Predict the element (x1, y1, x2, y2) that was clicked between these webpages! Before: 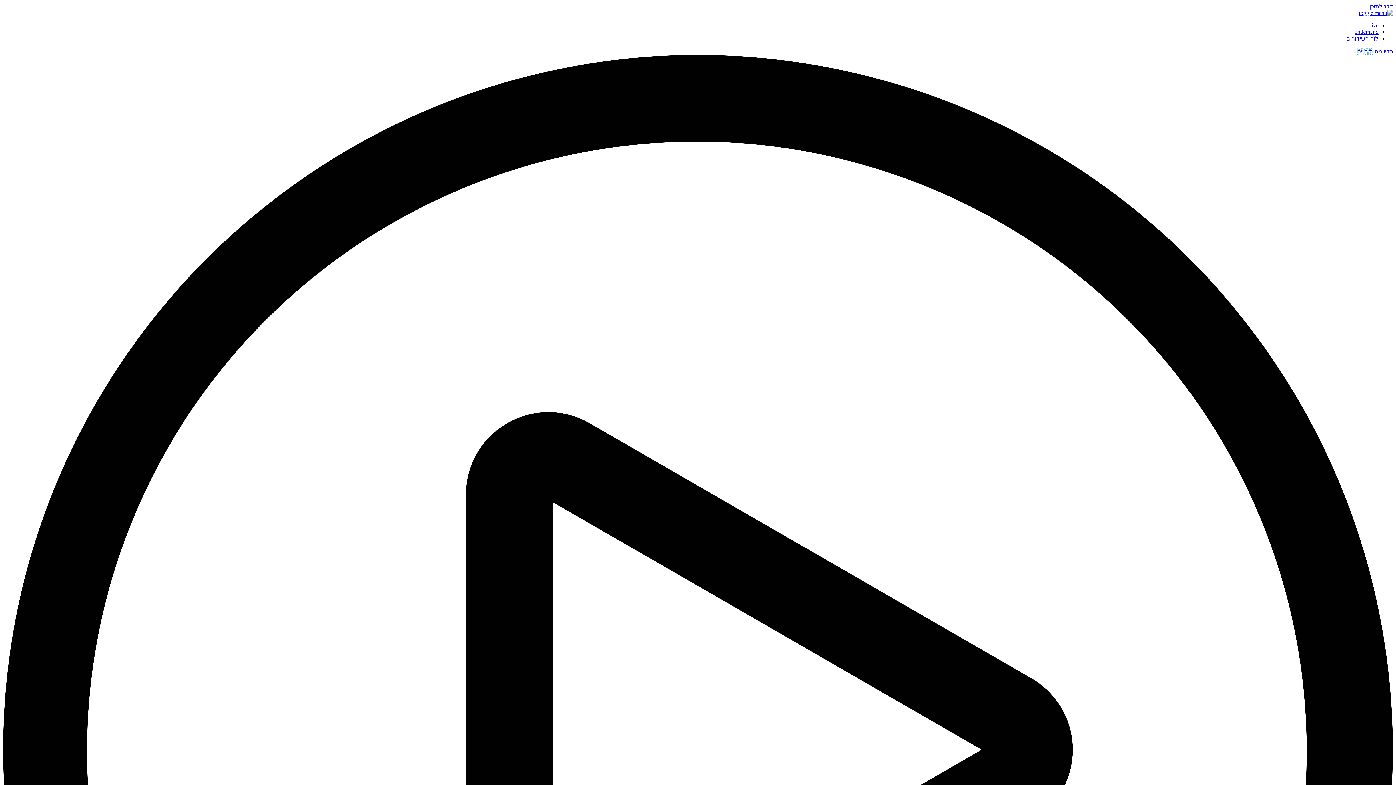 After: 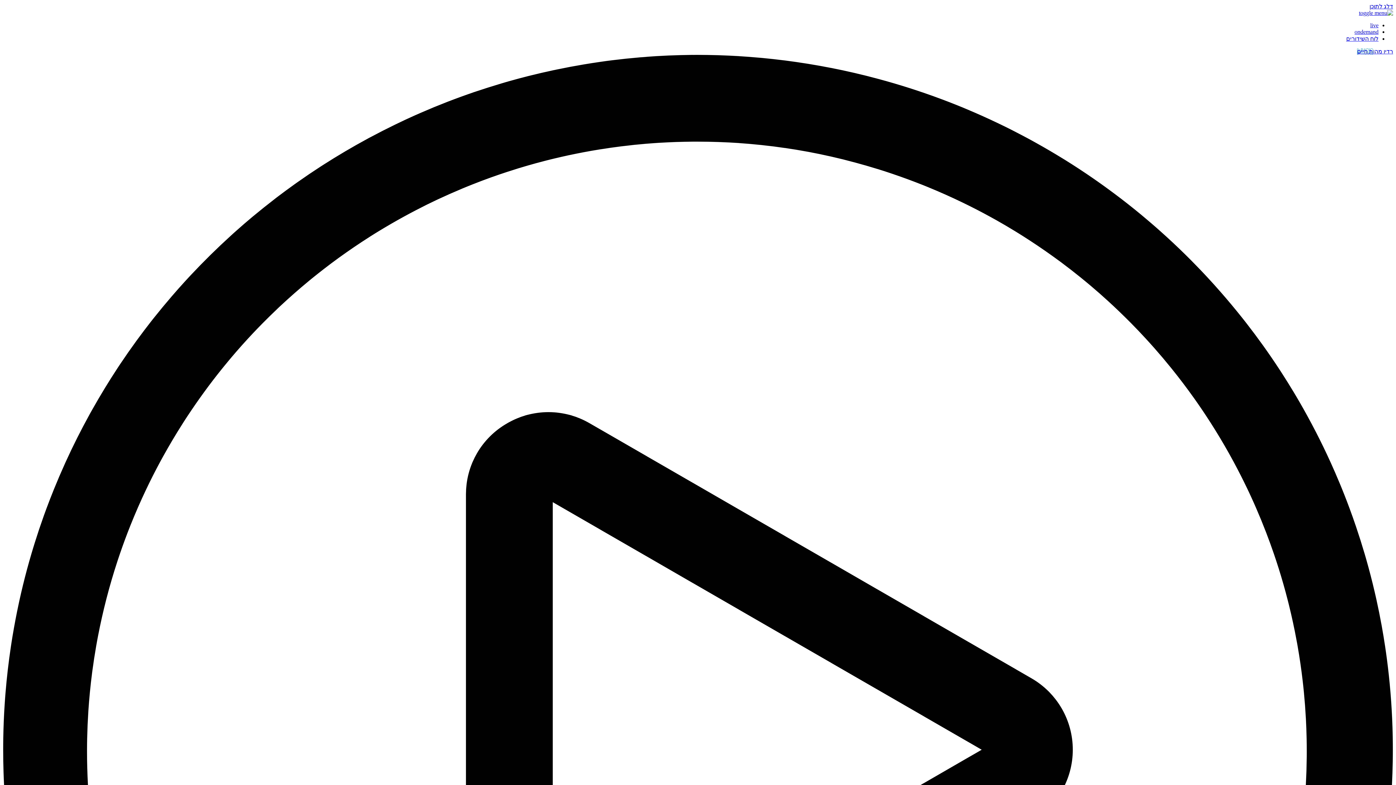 Action: bbox: (1369, 3, 1393, 9) label: דלג לתוכן